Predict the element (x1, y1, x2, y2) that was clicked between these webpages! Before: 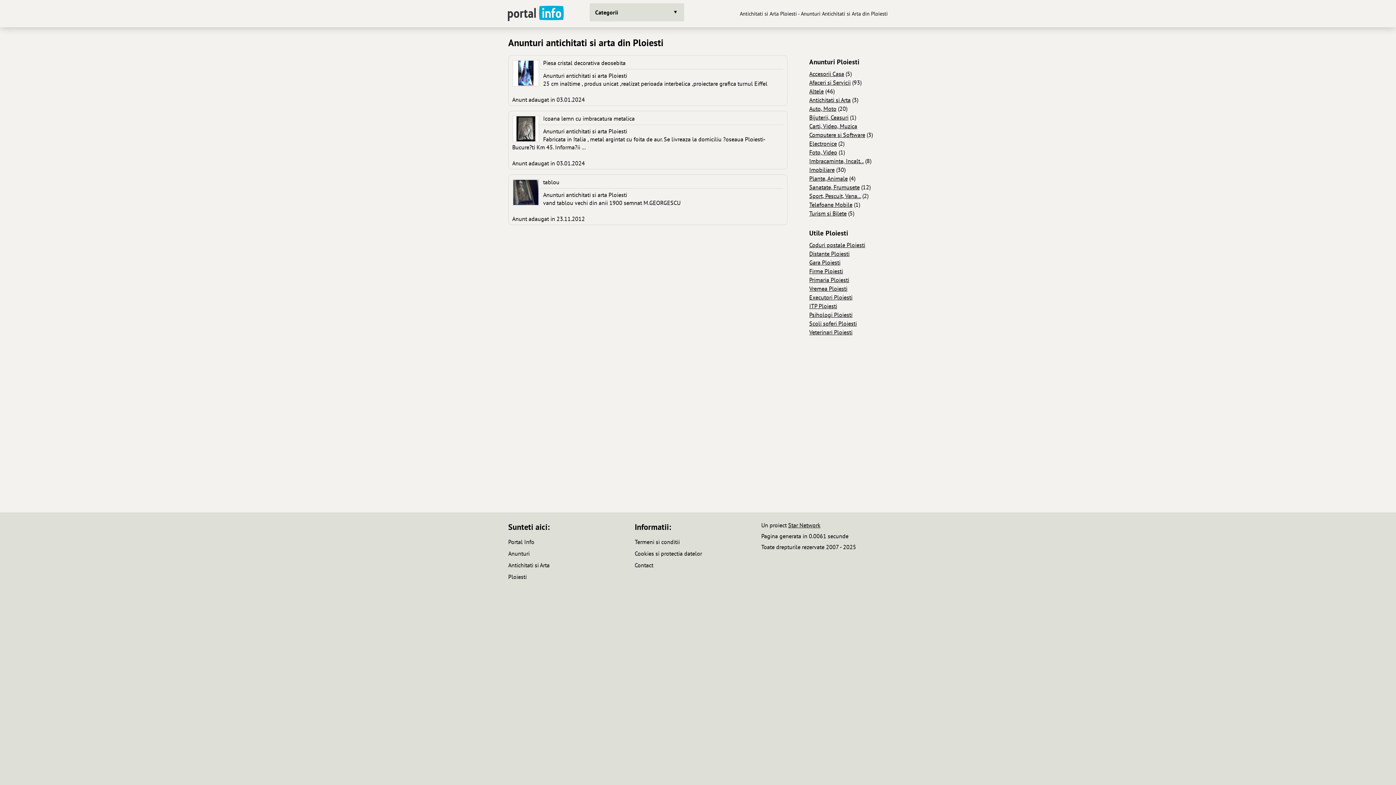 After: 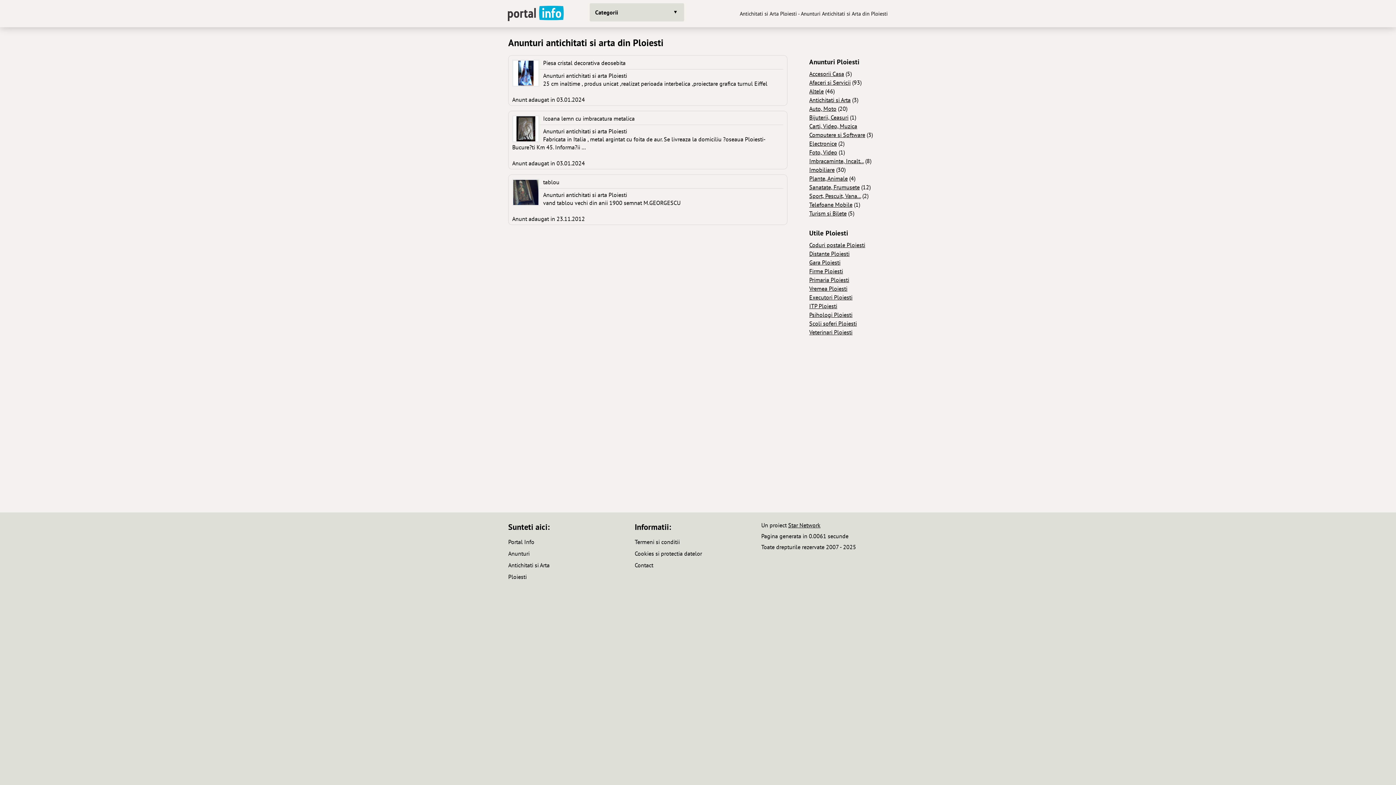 Action: label: Psihologi Ploiesti bbox: (809, 311, 852, 318)